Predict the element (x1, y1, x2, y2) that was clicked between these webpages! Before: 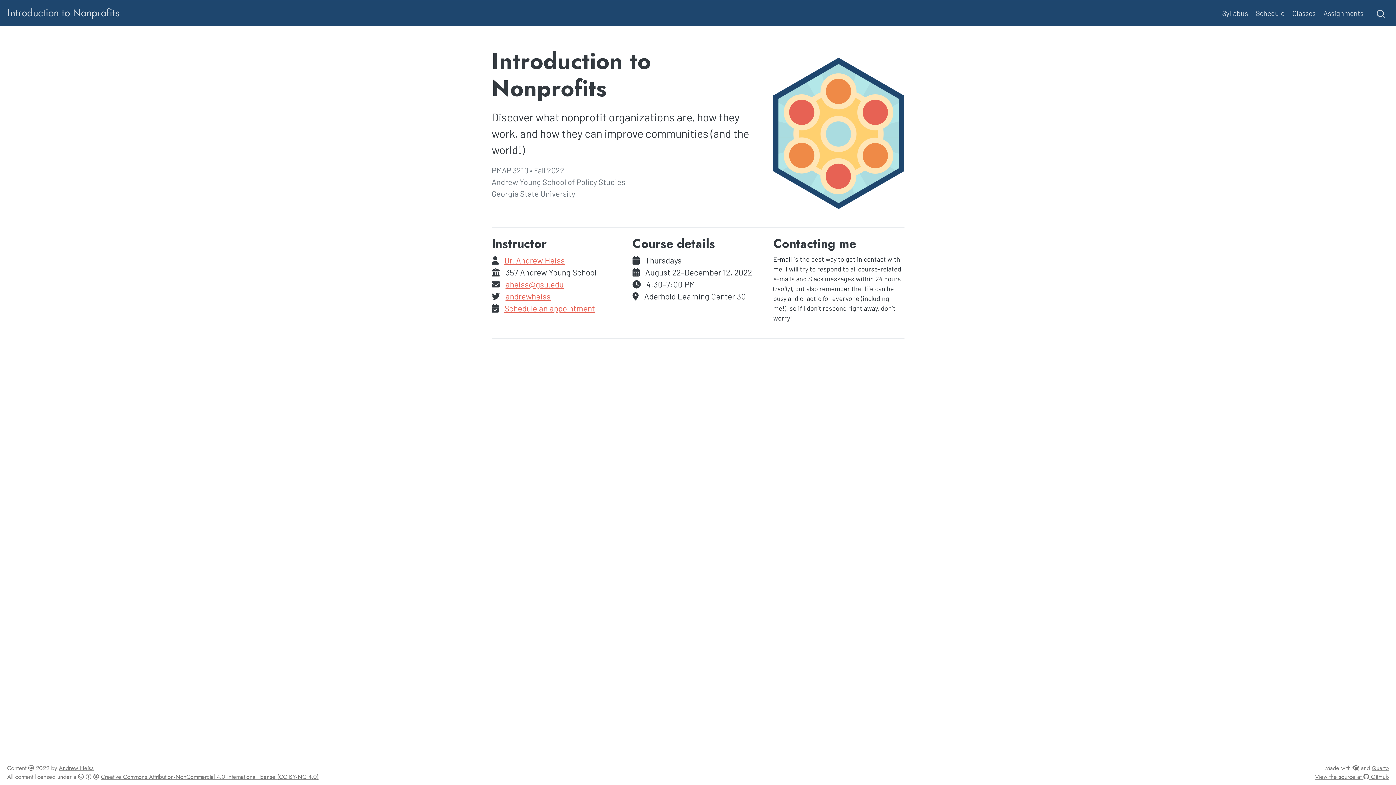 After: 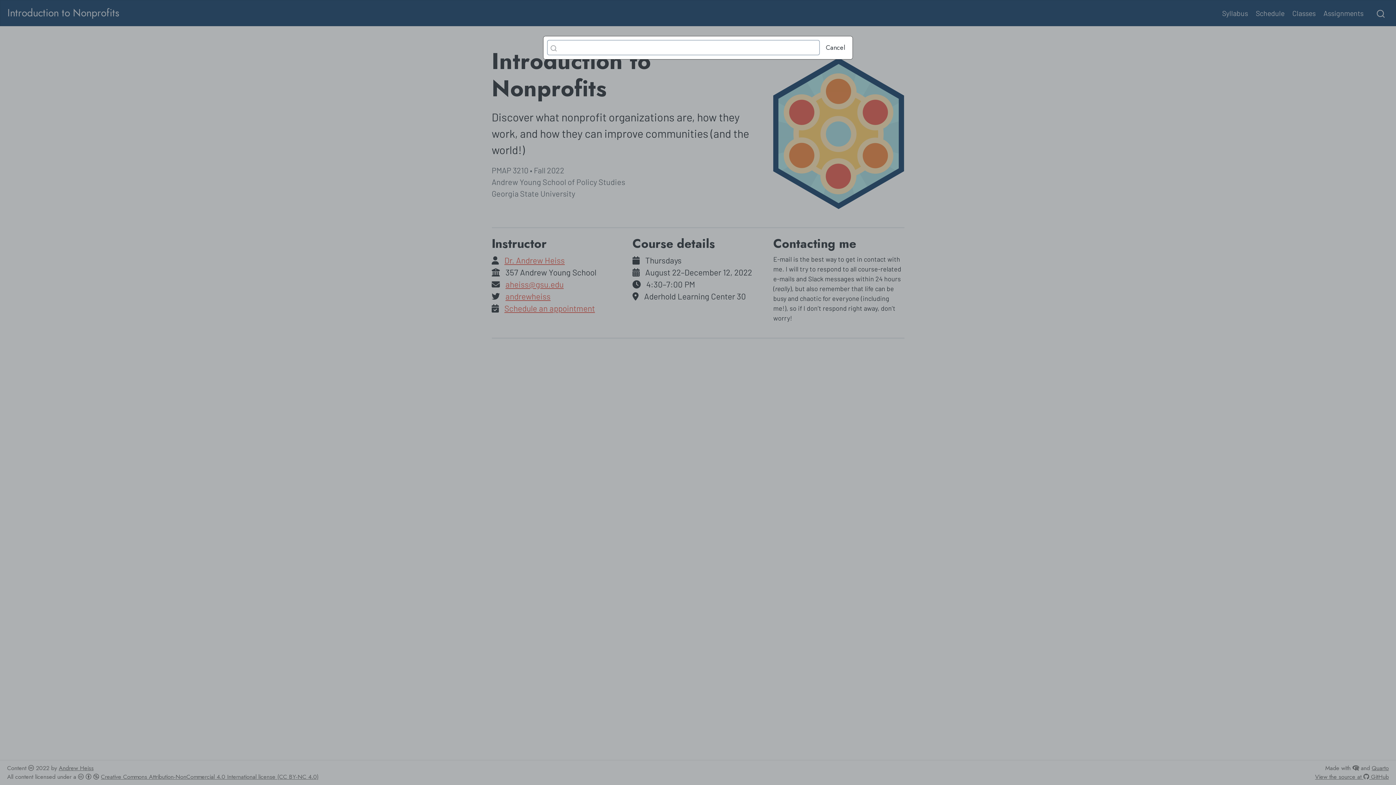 Action: bbox: (1374, 7, 1388, 18)